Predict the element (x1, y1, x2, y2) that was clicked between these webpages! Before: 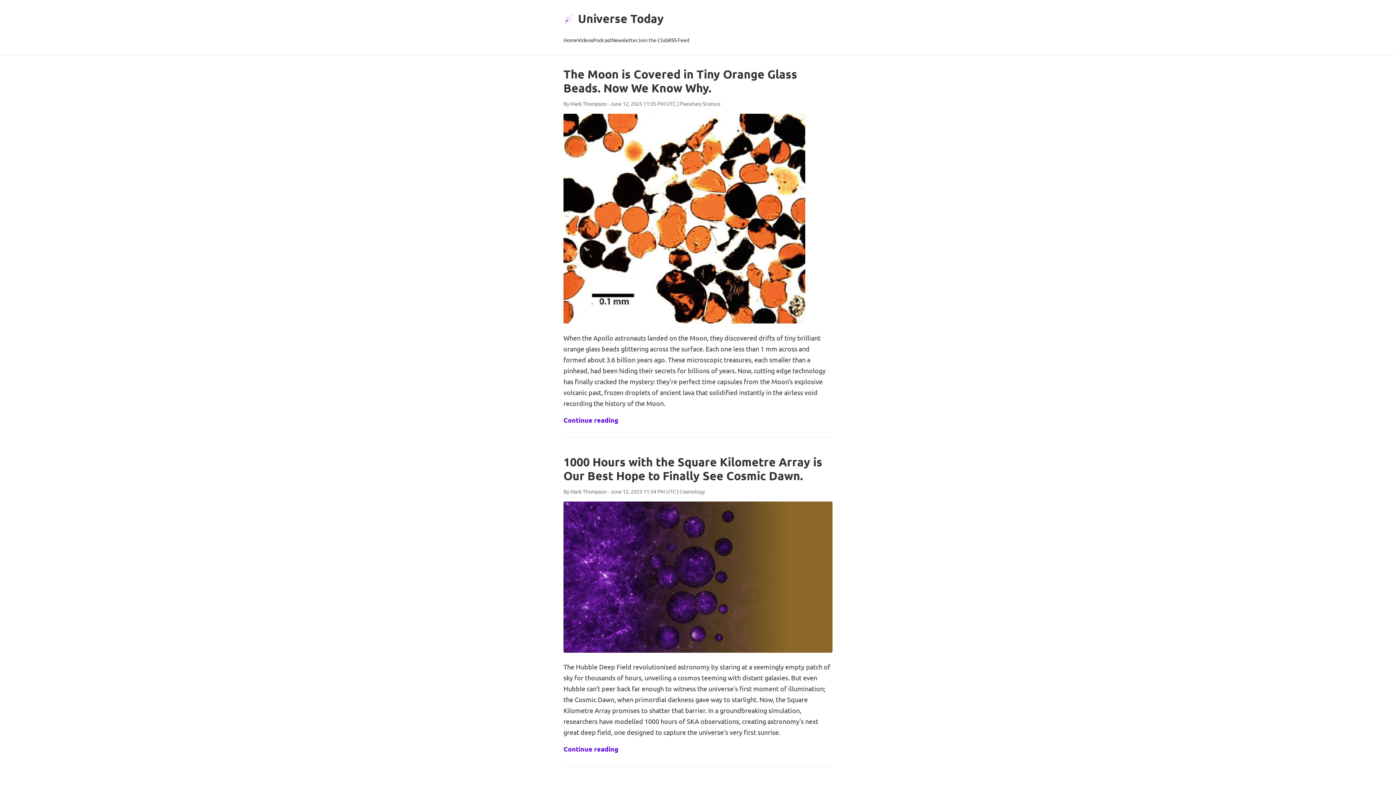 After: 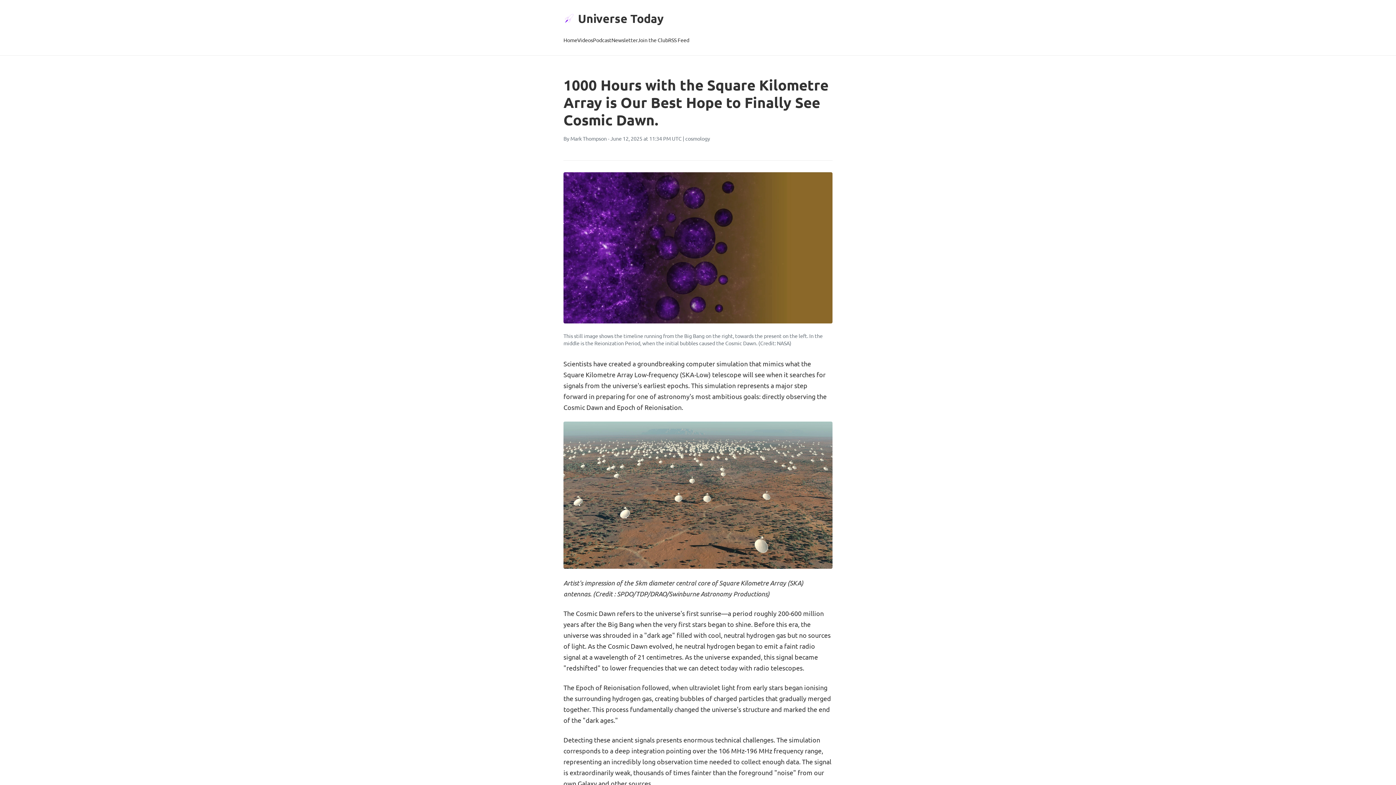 Action: bbox: (563, 744, 618, 755) label: Continue reading